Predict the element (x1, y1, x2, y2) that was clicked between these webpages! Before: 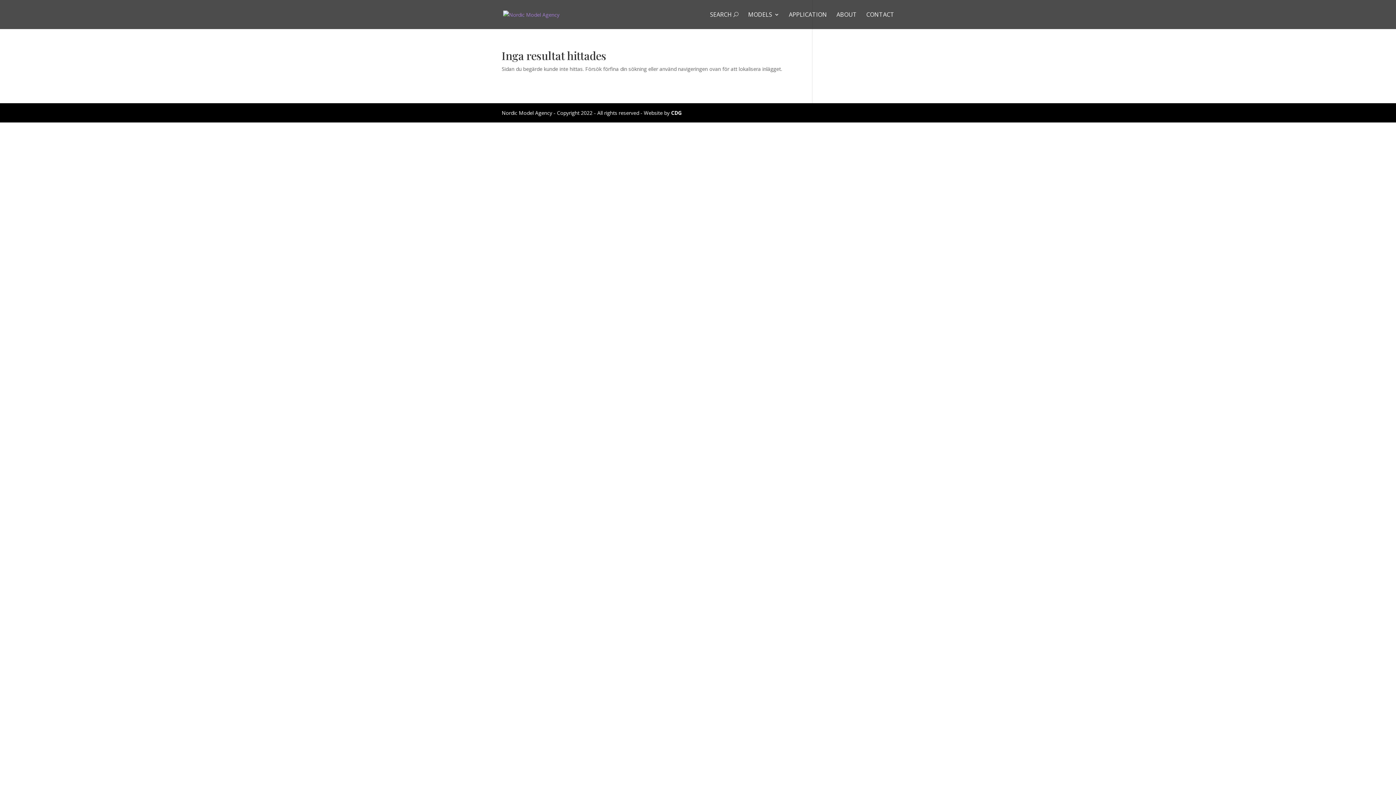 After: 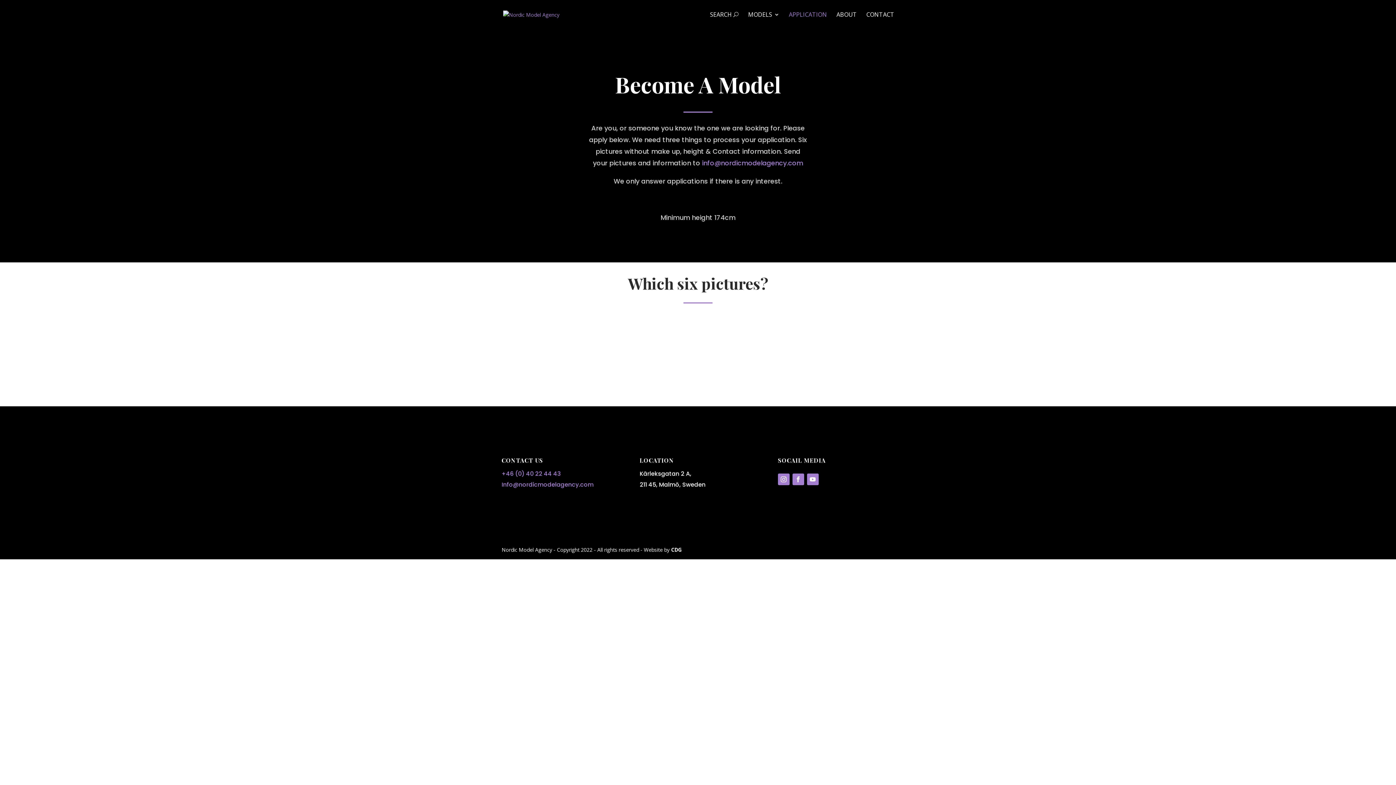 Action: label: APPLICATION bbox: (789, 12, 827, 29)